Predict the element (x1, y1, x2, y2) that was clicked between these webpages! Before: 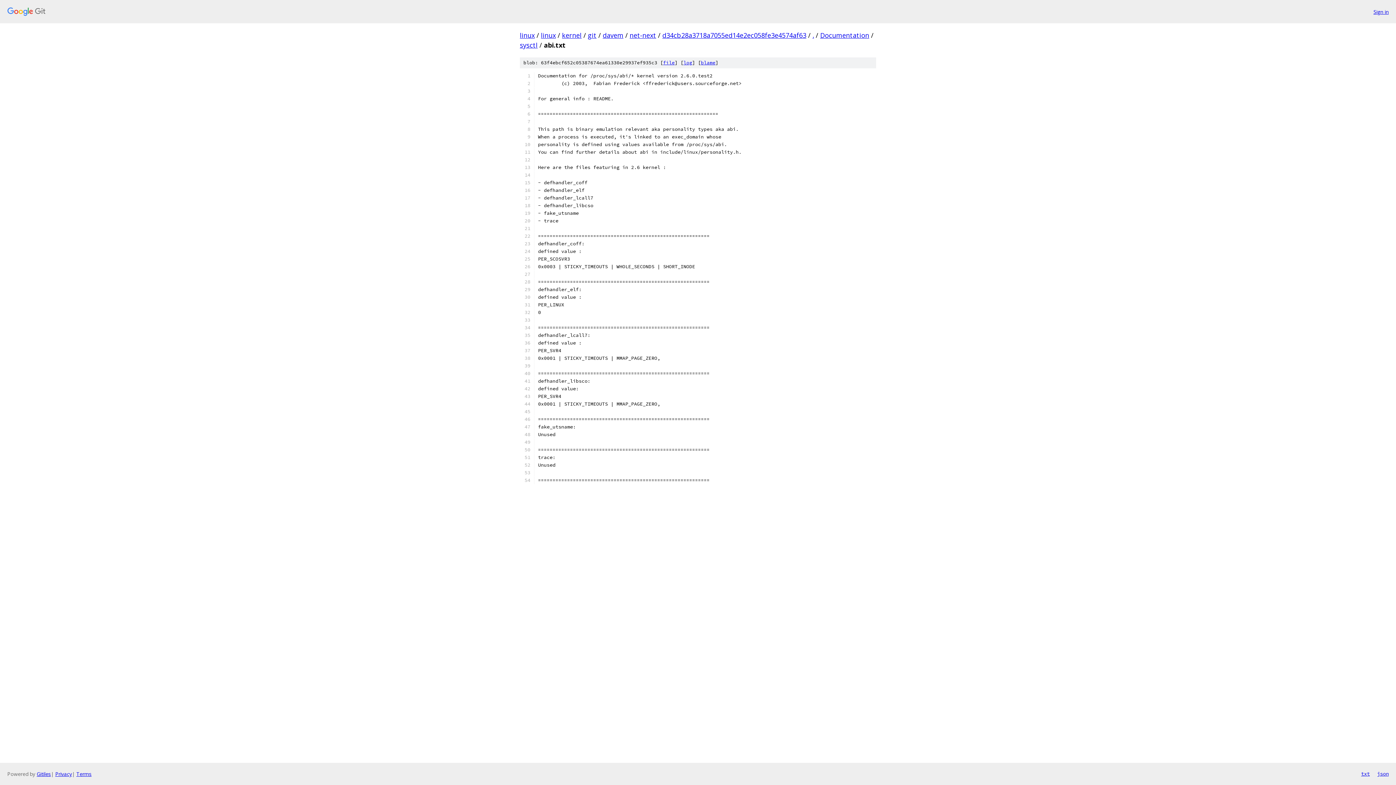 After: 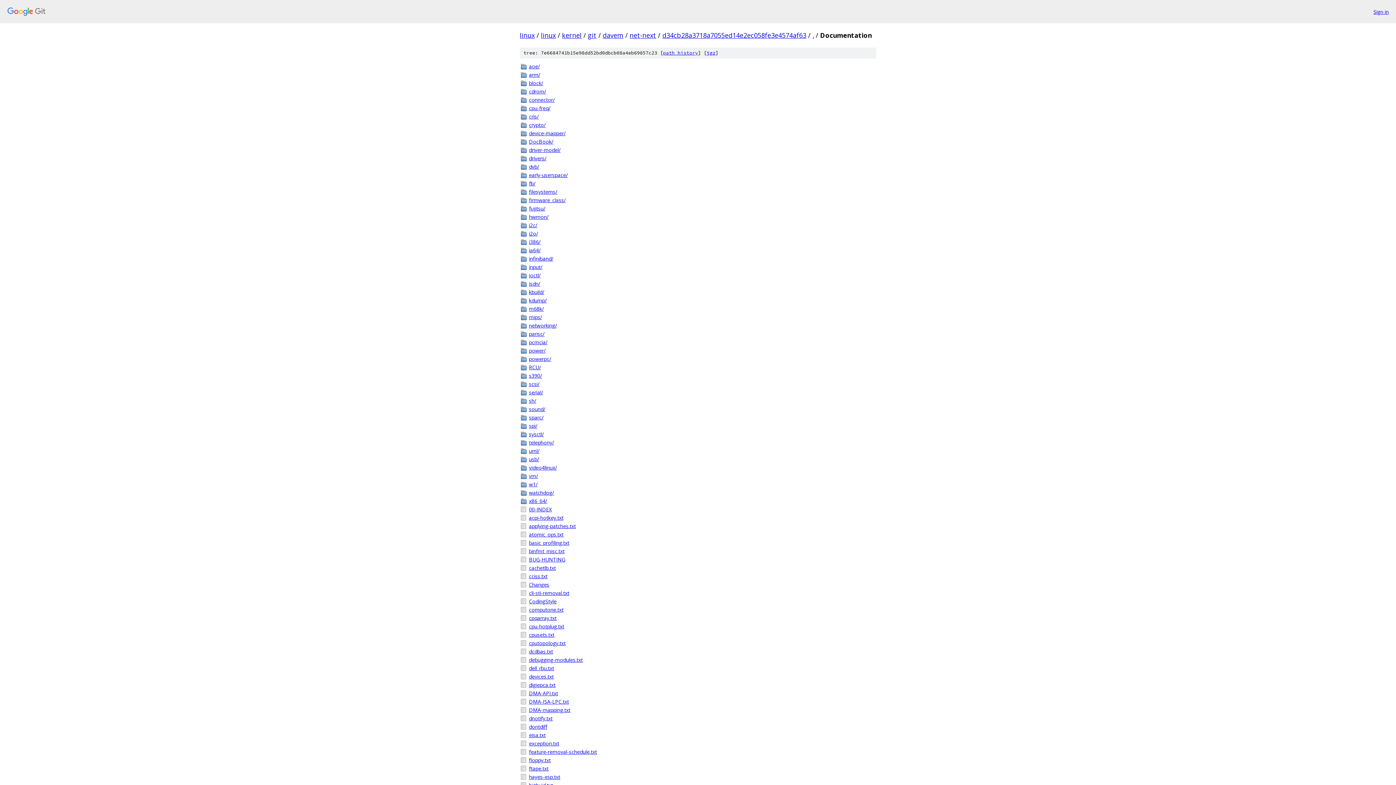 Action: label: Documentation bbox: (820, 30, 869, 39)